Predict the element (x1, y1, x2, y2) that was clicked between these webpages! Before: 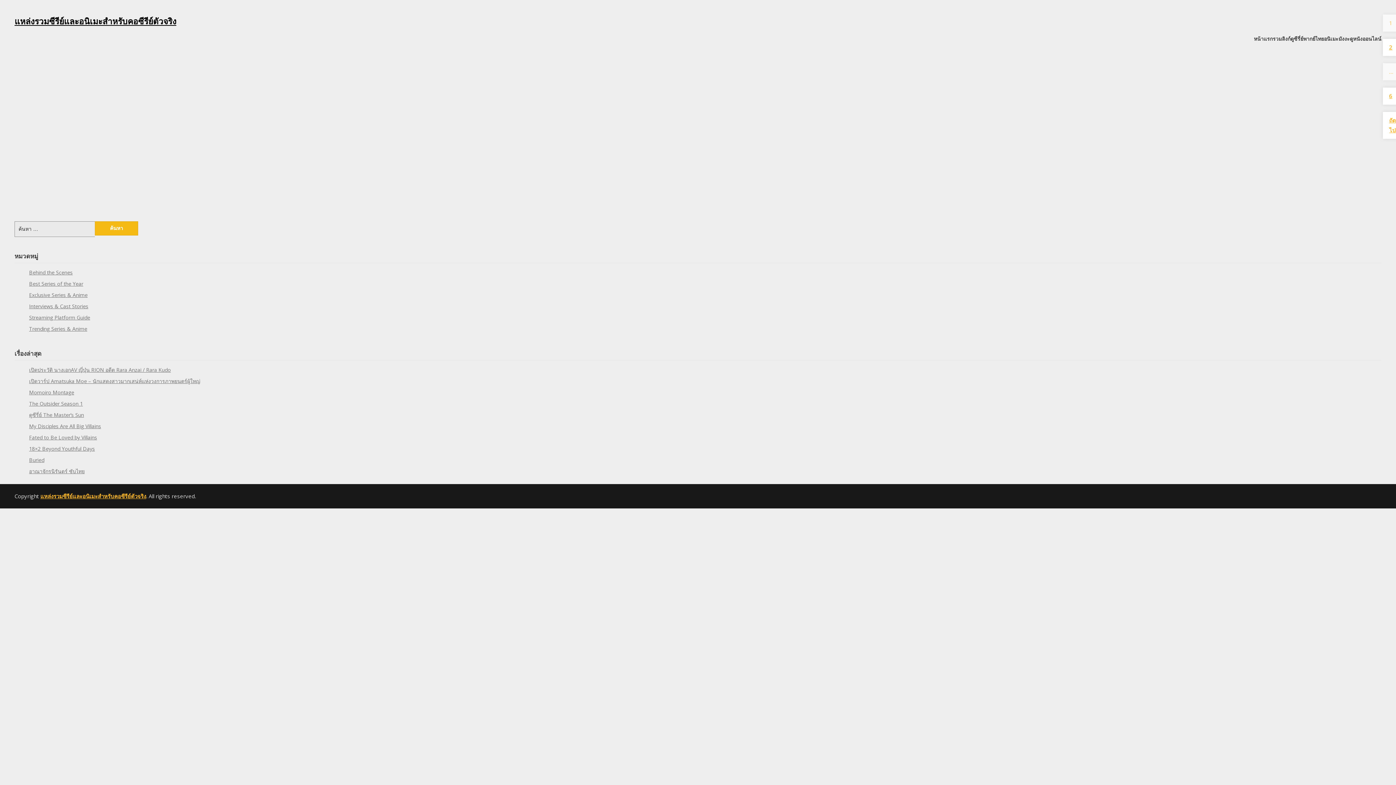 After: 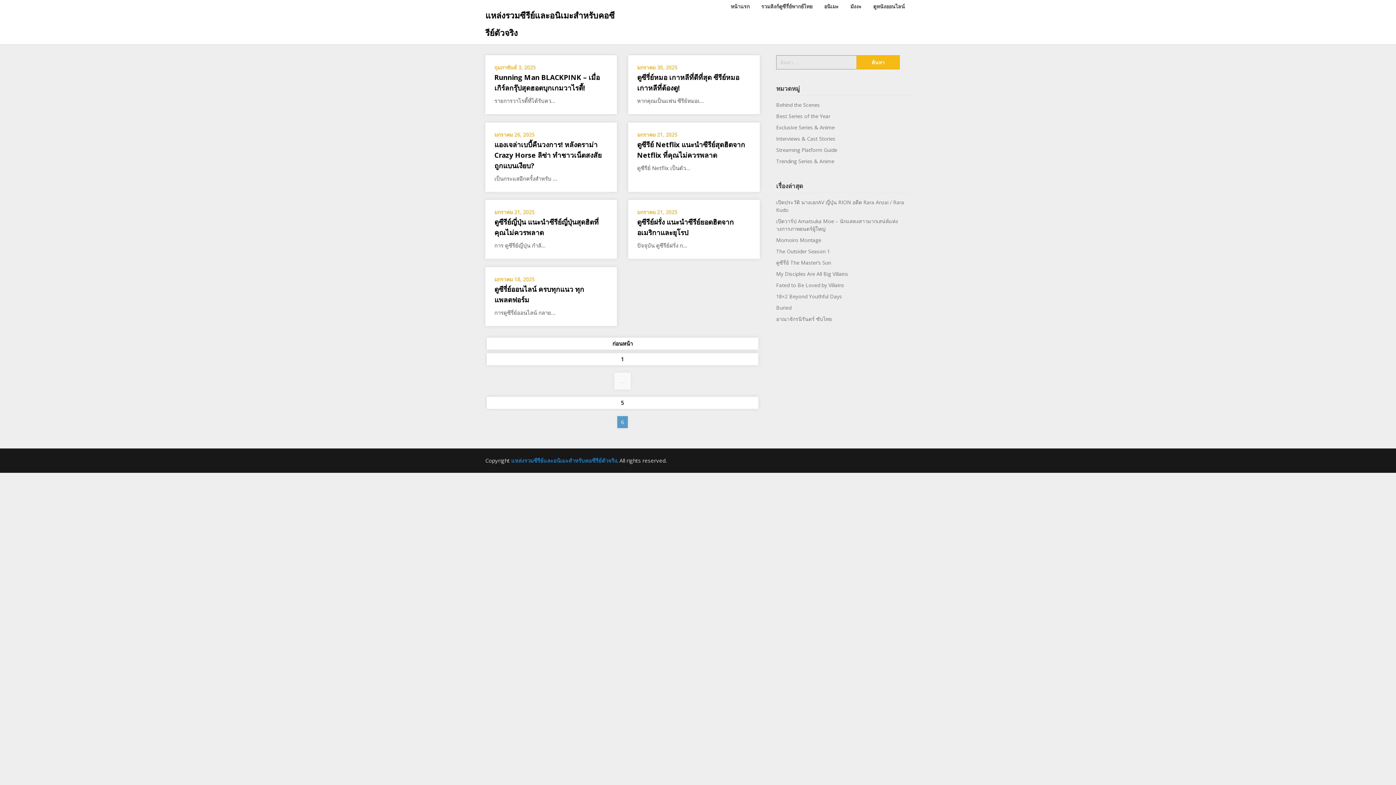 Action: label: 6 bbox: (1383, 87, 1398, 104)